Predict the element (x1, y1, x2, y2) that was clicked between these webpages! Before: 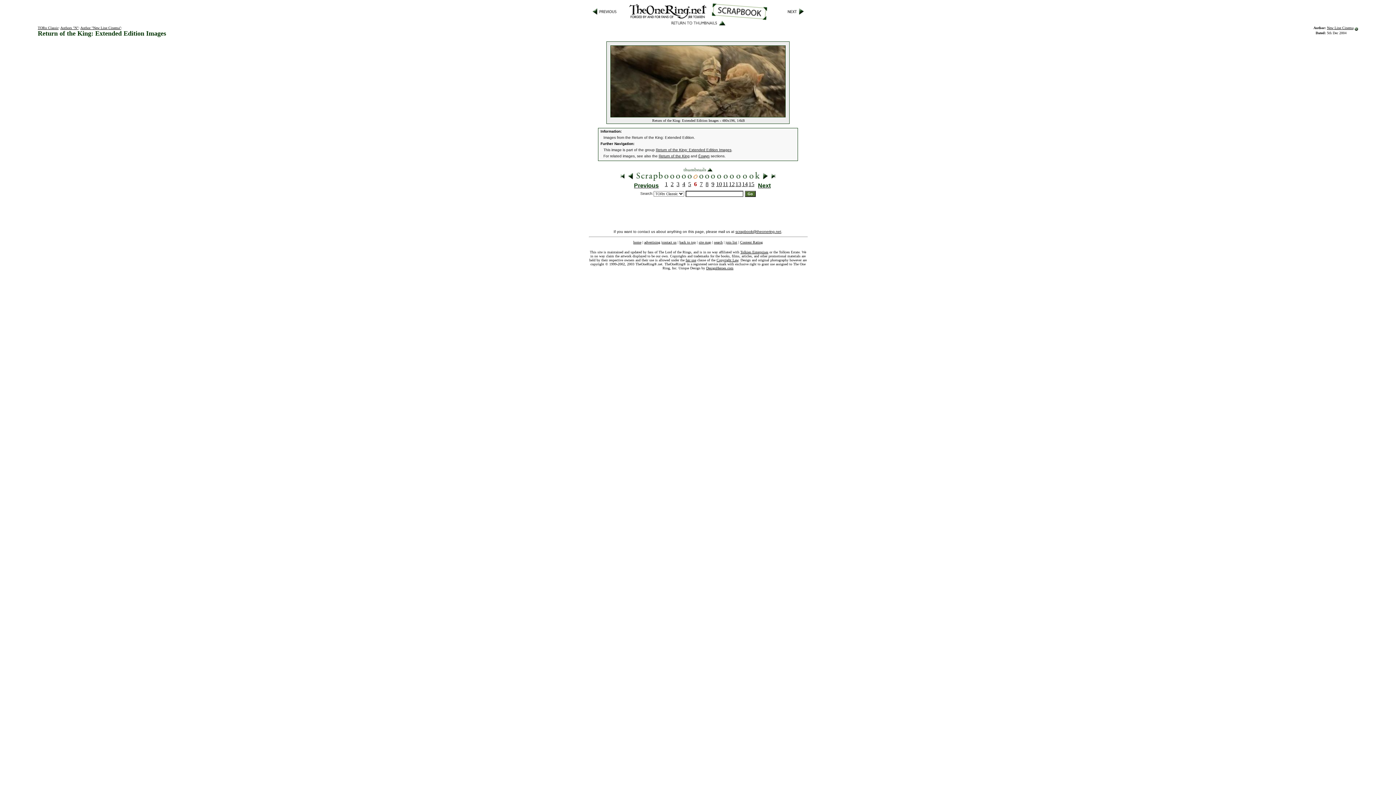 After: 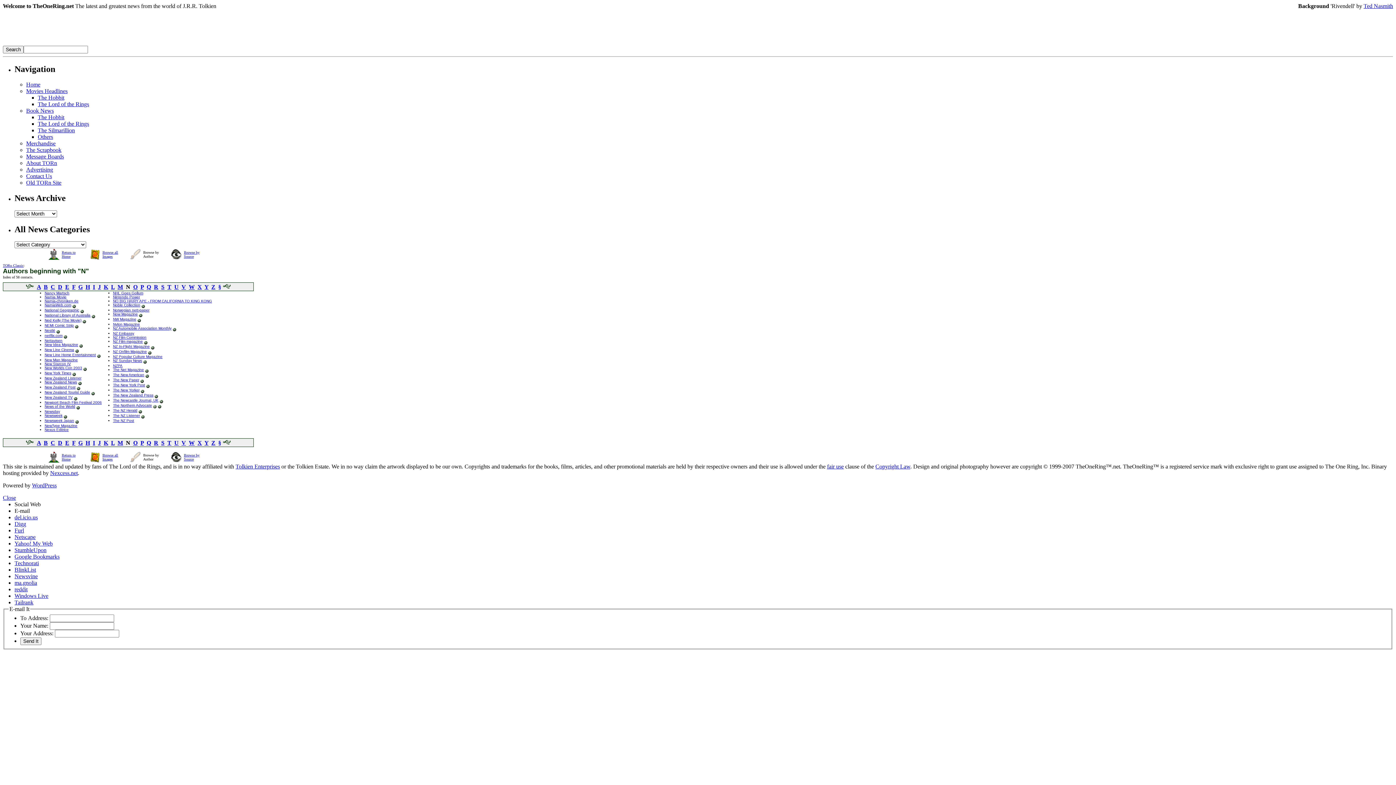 Action: label: Authors "N" bbox: (60, 25, 78, 29)